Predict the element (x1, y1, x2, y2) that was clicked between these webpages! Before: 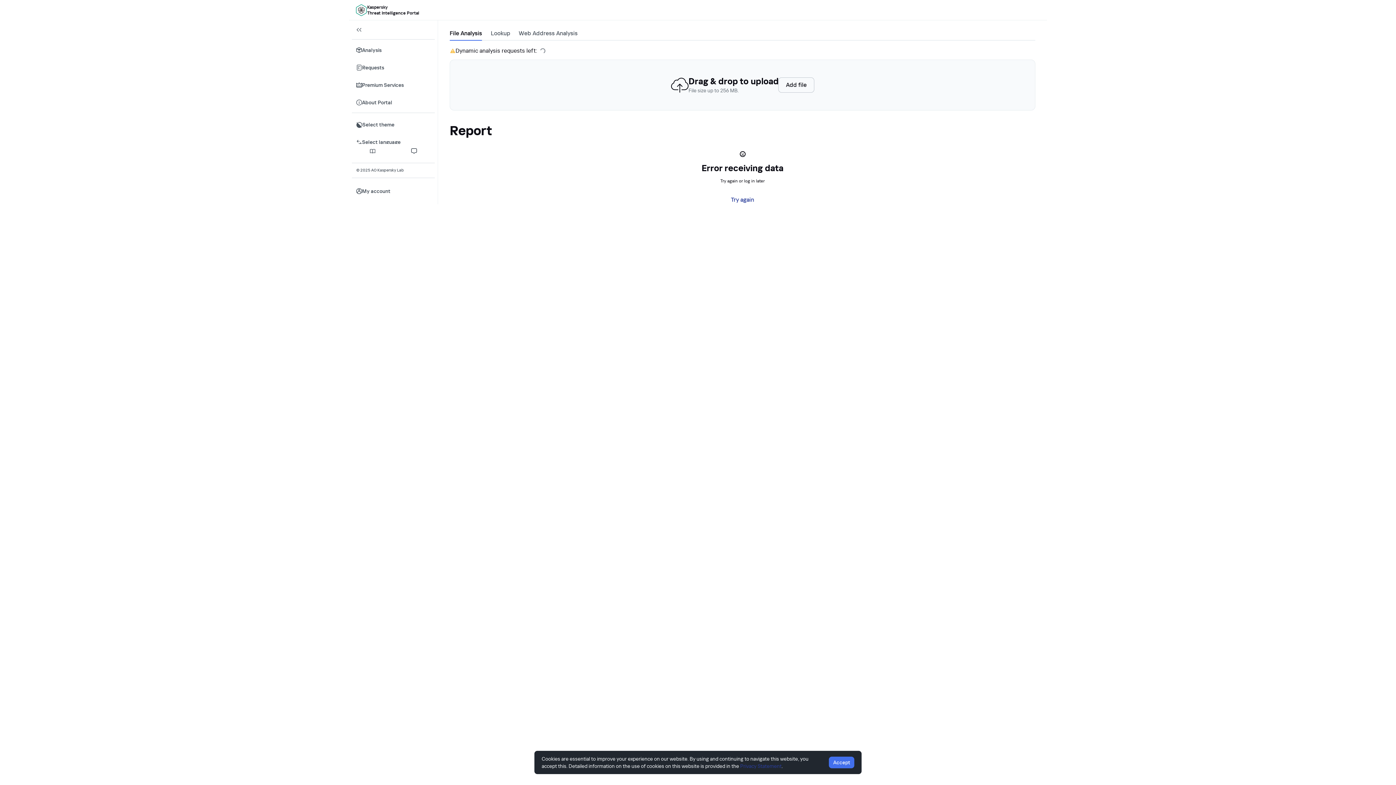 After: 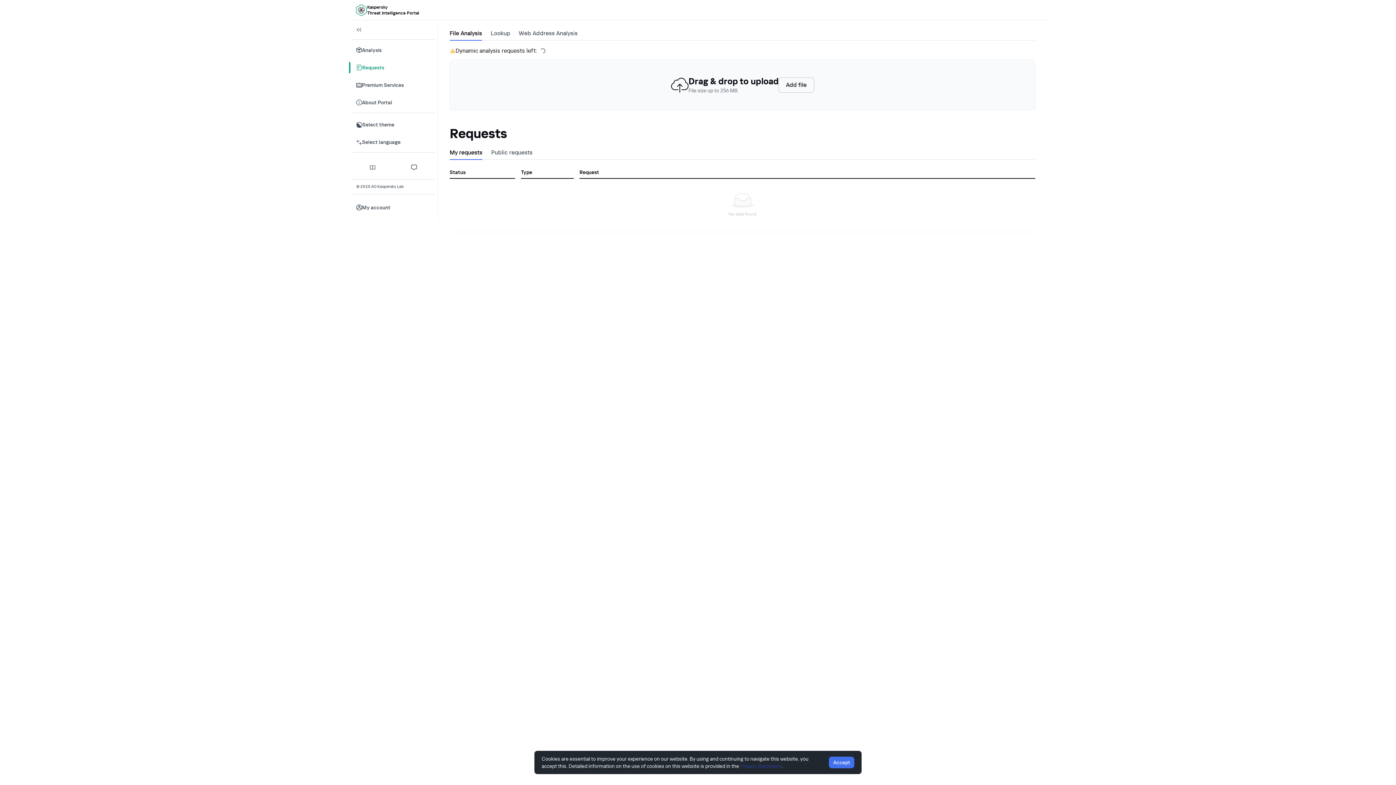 Action: label: Requests bbox: (362, 64, 384, 70)